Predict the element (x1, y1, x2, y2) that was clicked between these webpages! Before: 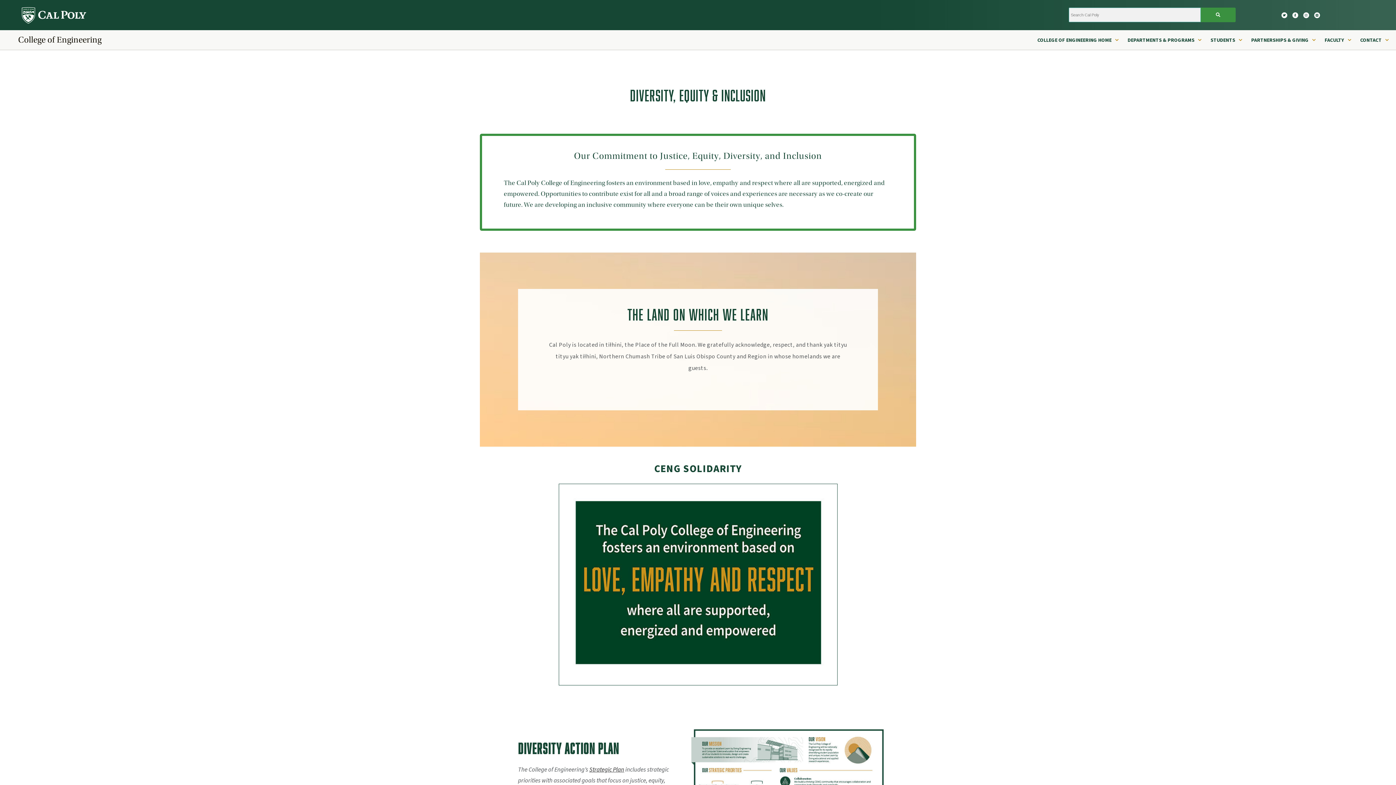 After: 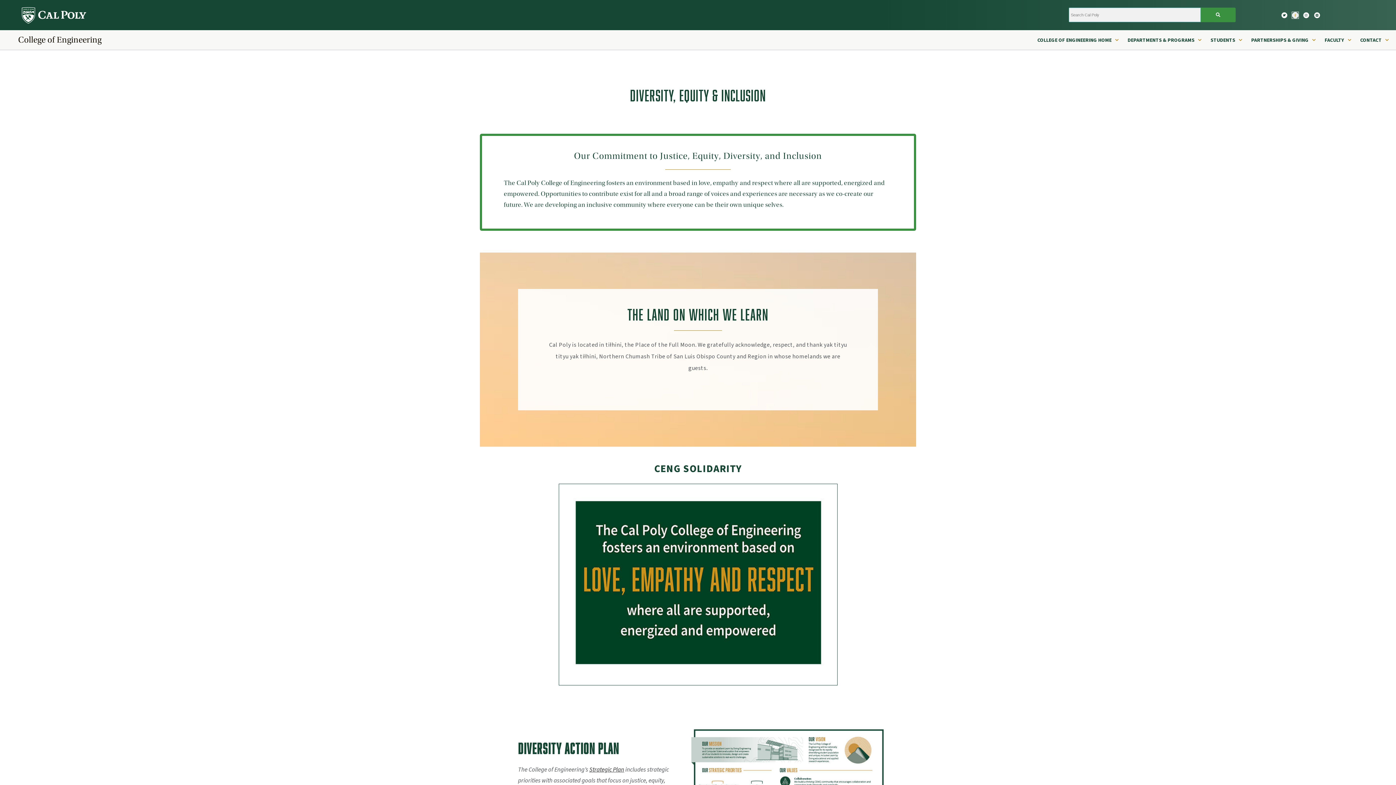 Action: bbox: (1292, 12, 1298, 18) label: Facebook-f